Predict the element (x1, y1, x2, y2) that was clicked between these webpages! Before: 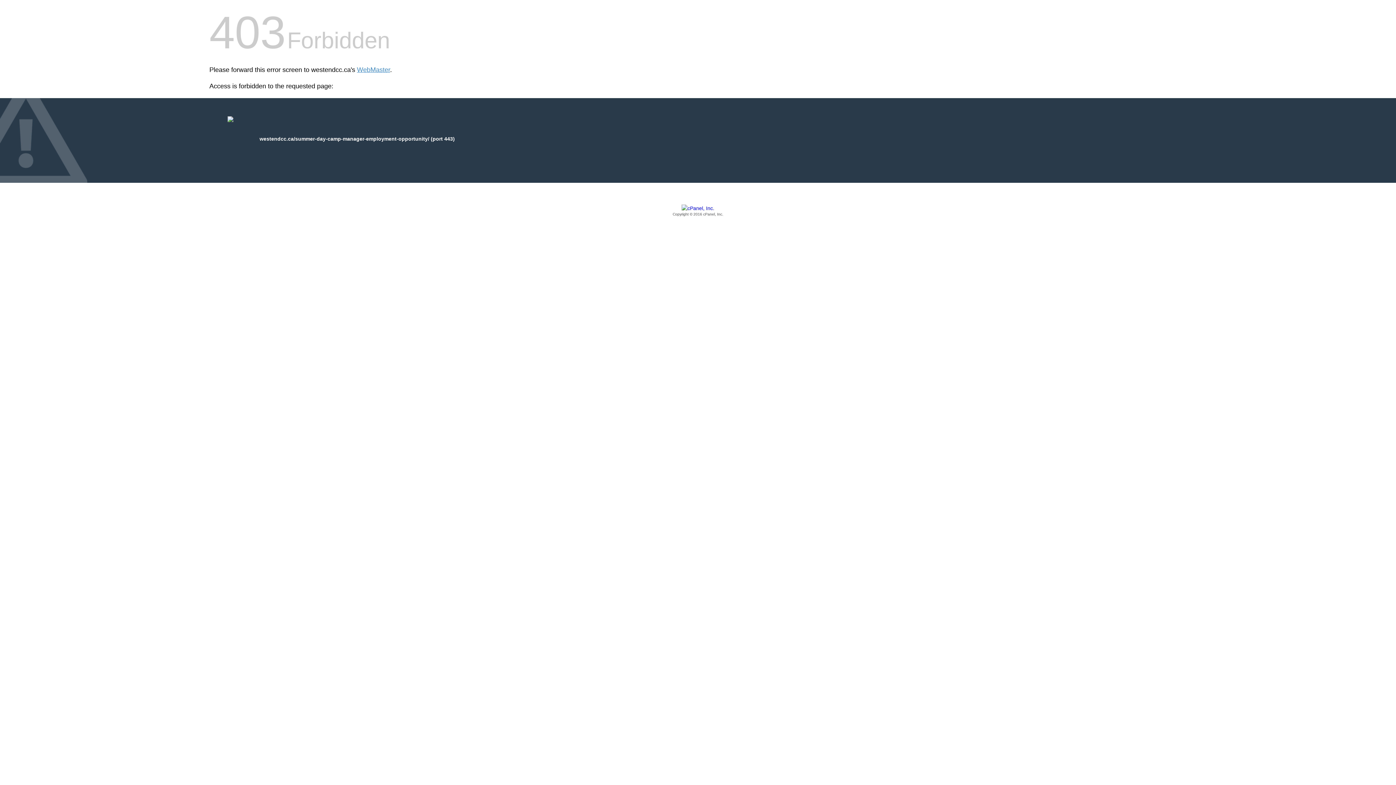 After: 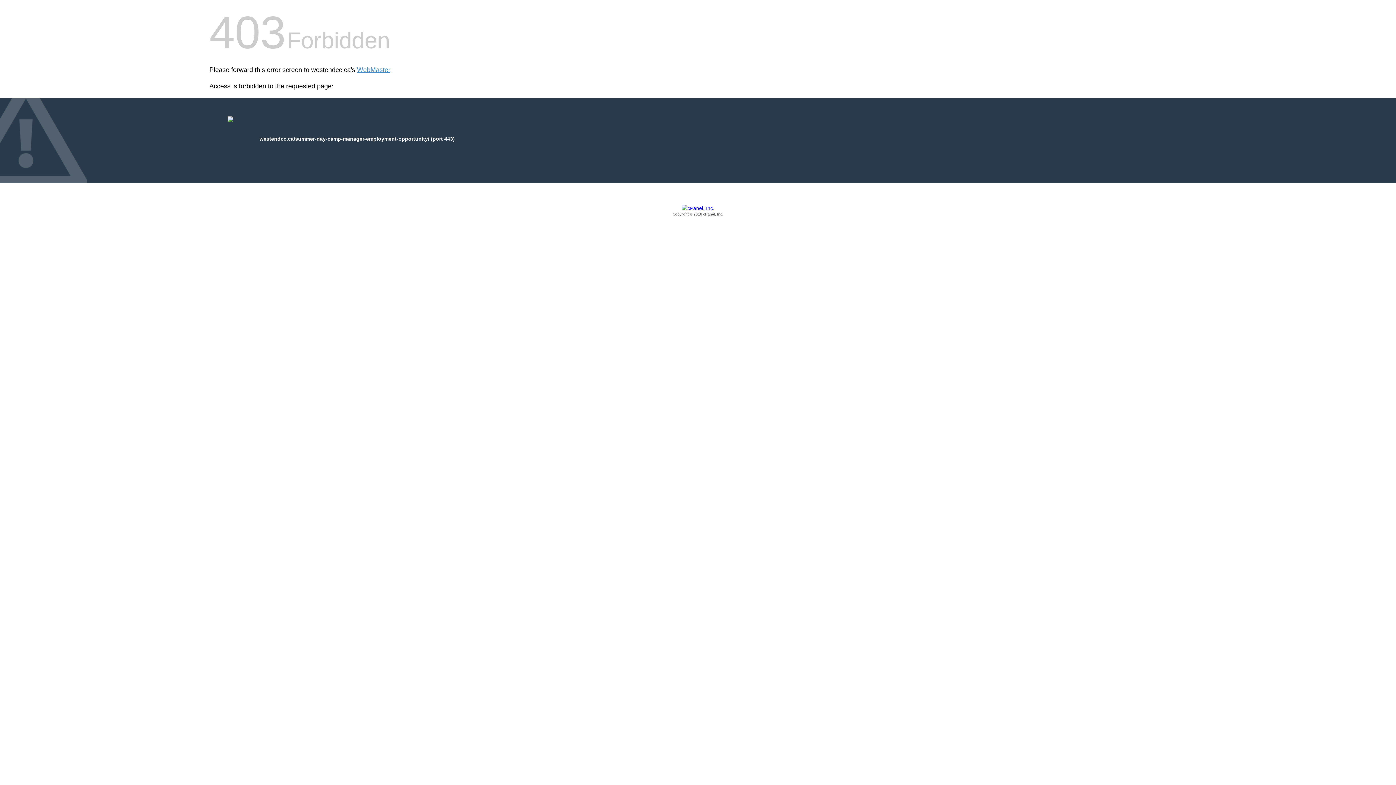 Action: label: Copyright © 2016 cPanel, Inc. bbox: (209, 205, 1186, 217)